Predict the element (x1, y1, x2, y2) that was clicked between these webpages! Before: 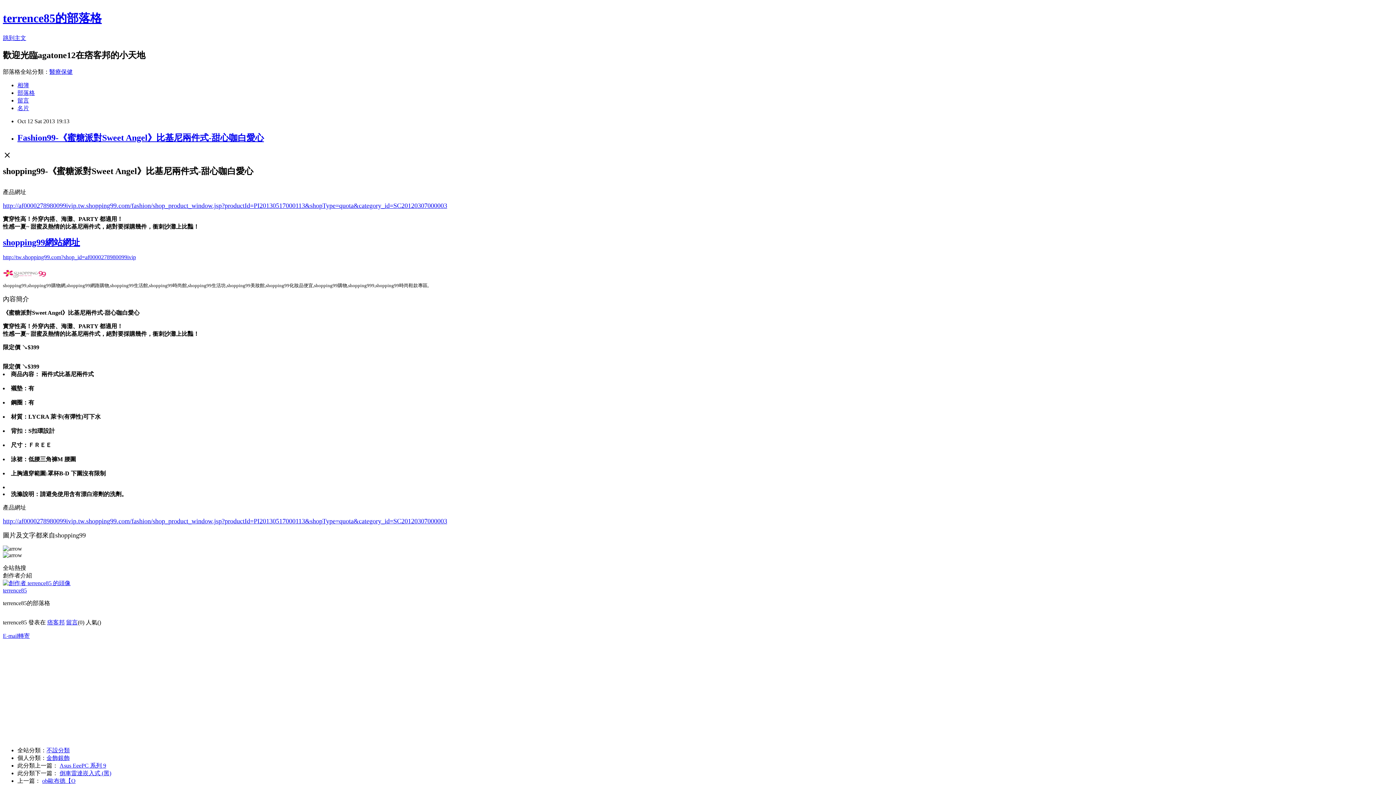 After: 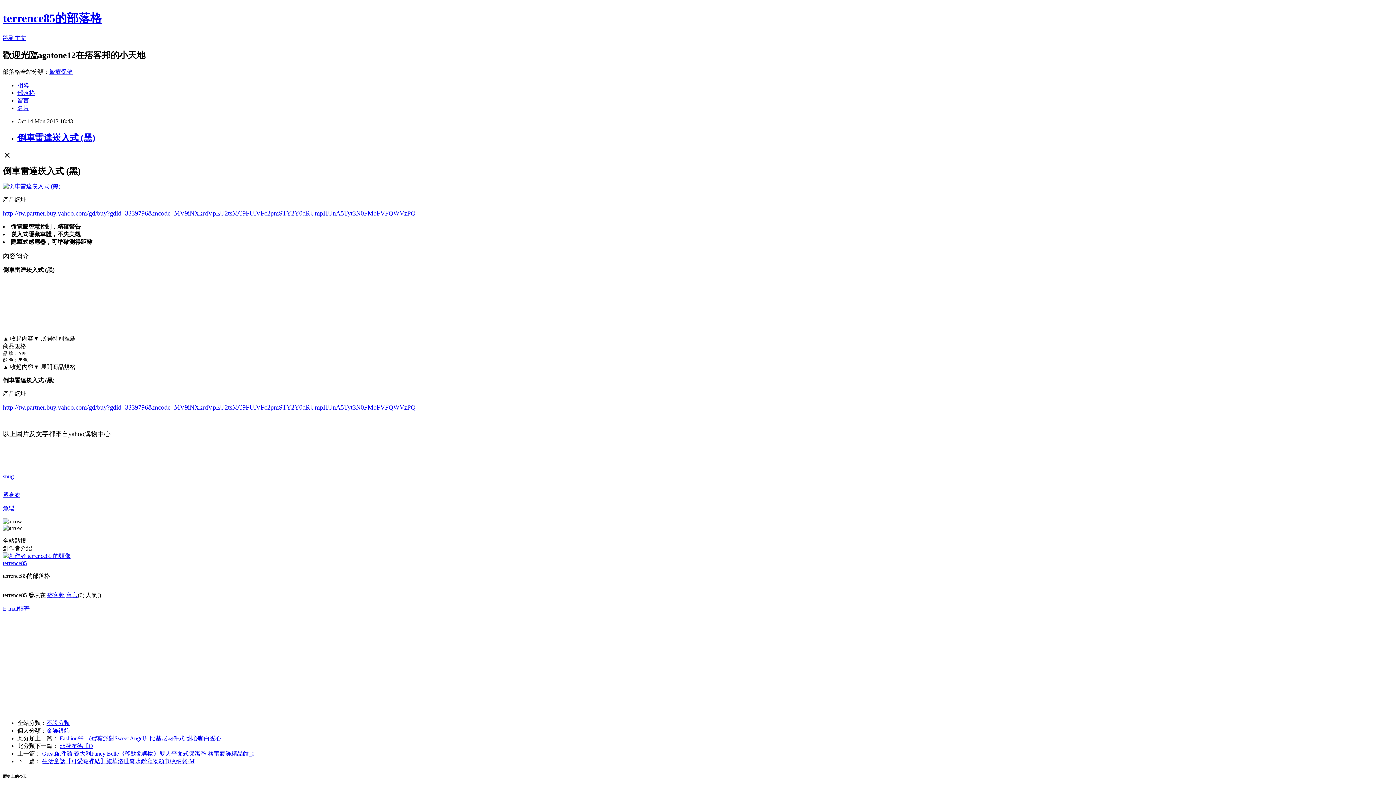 Action: bbox: (59, 770, 111, 776) label: 倒車雷達崁入式 (黑)